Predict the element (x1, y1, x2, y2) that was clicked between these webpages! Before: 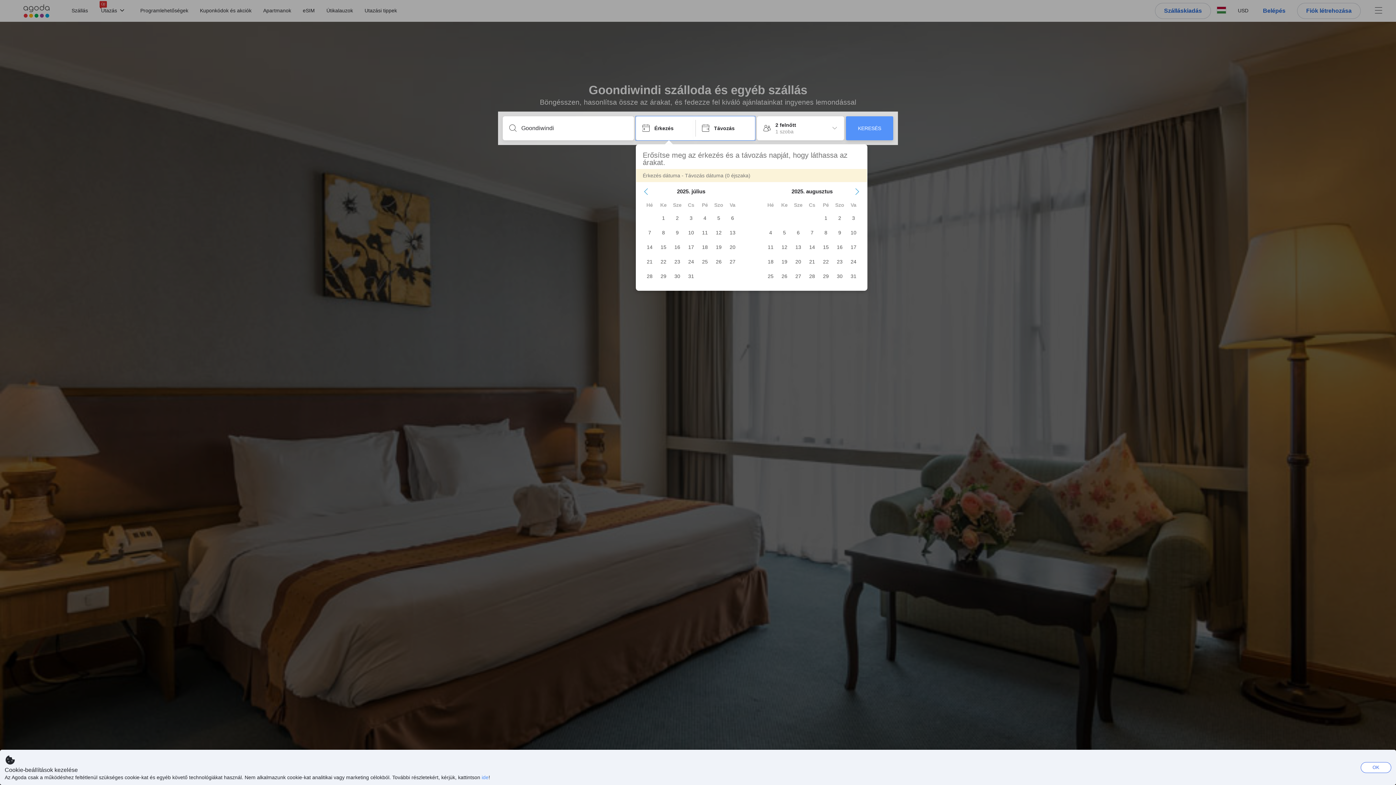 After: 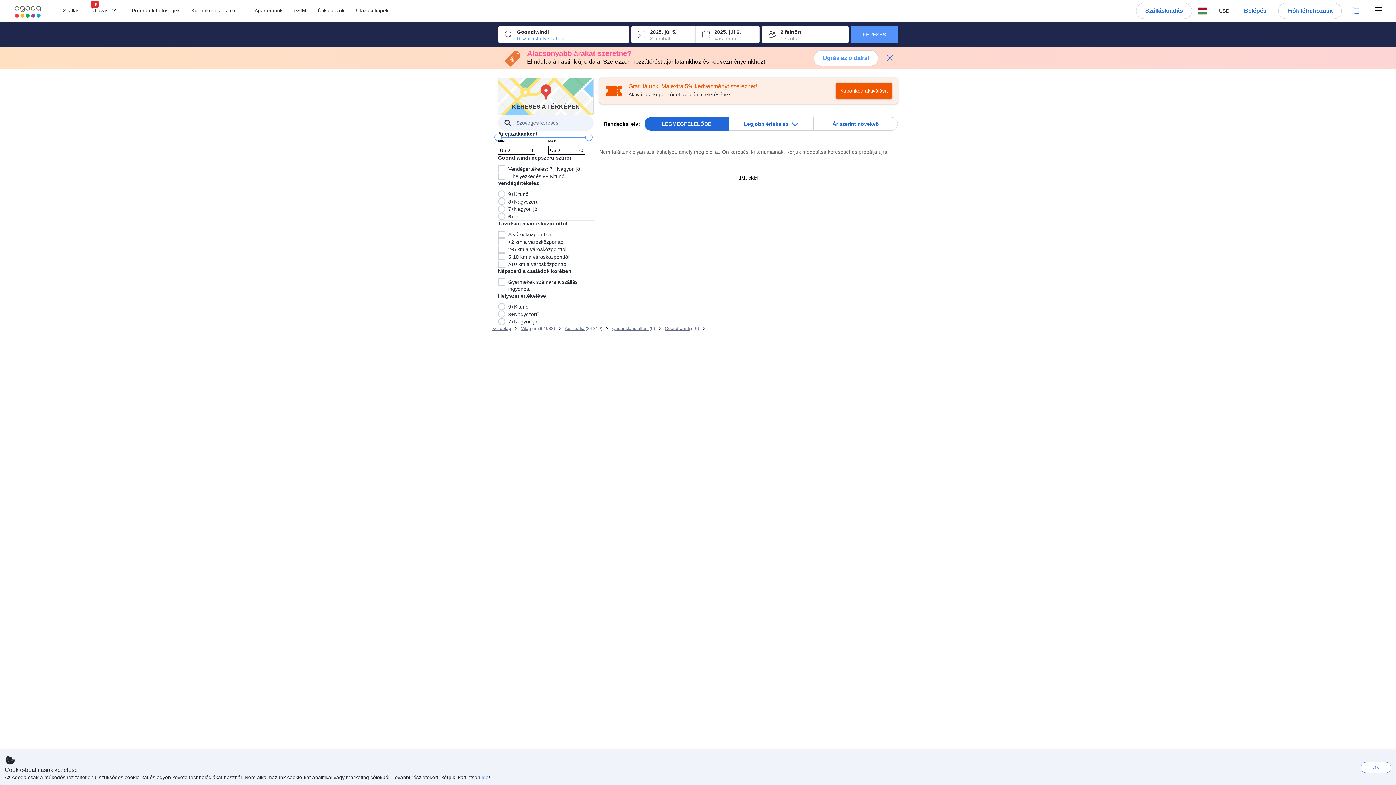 Action: label: KERESÉS bbox: (846, 116, 893, 140)